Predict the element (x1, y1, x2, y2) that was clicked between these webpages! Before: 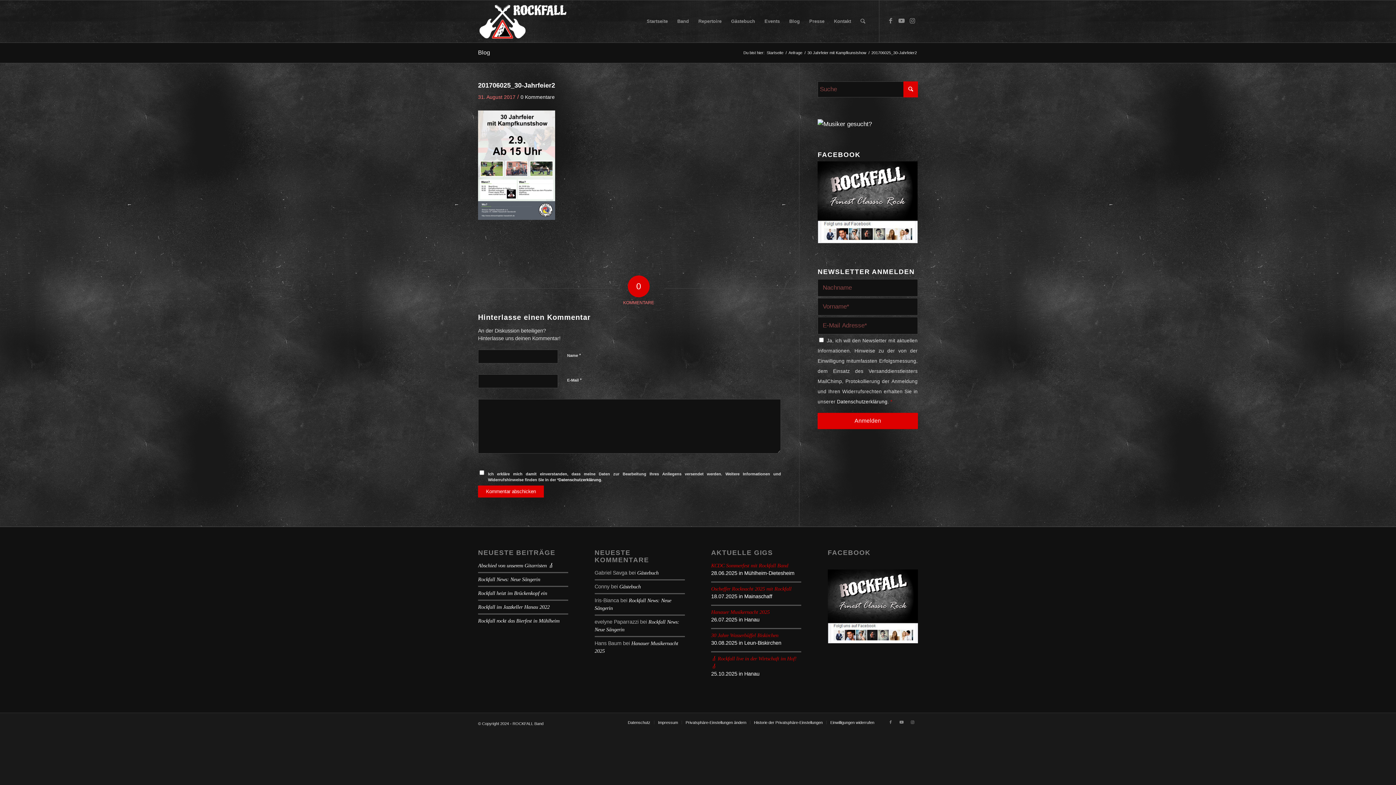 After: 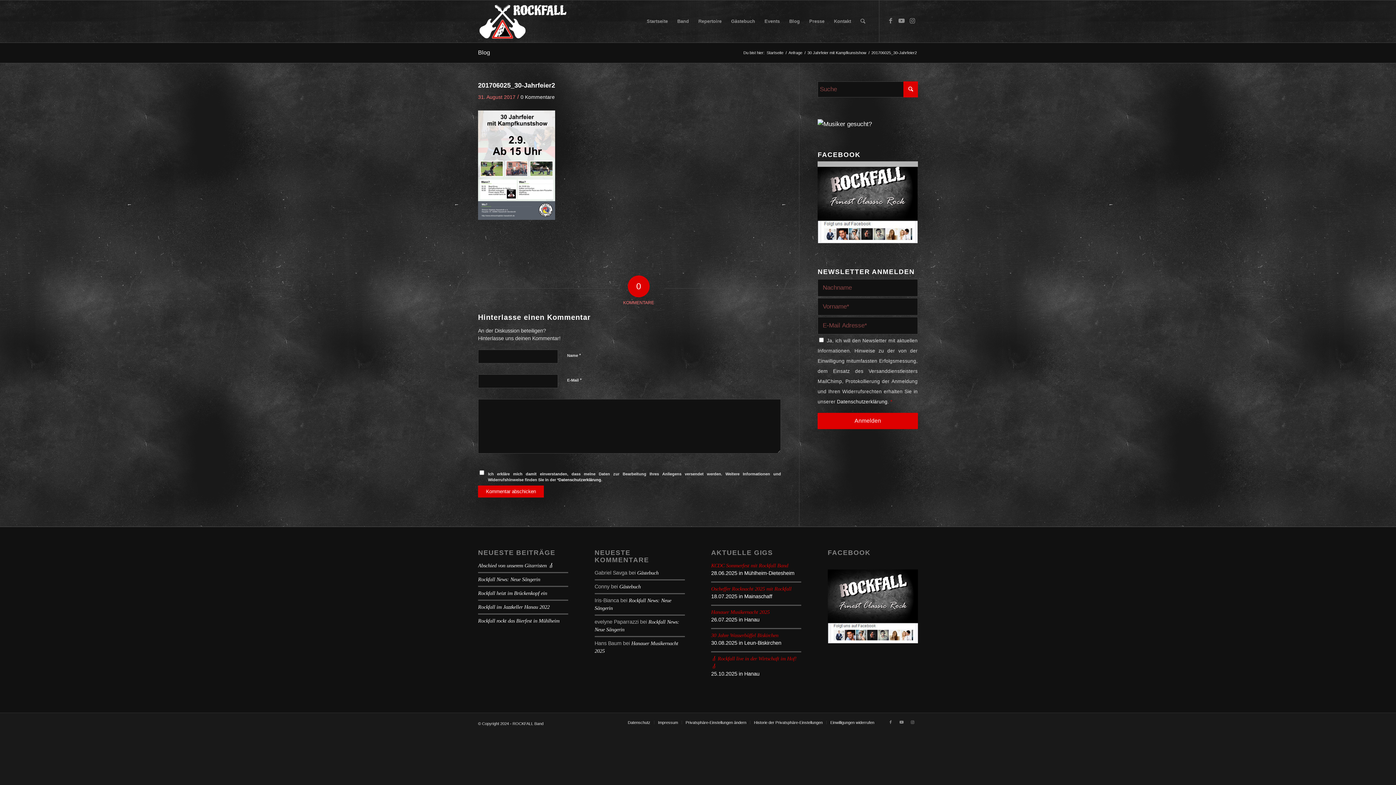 Action: bbox: (817, 237, 917, 244)